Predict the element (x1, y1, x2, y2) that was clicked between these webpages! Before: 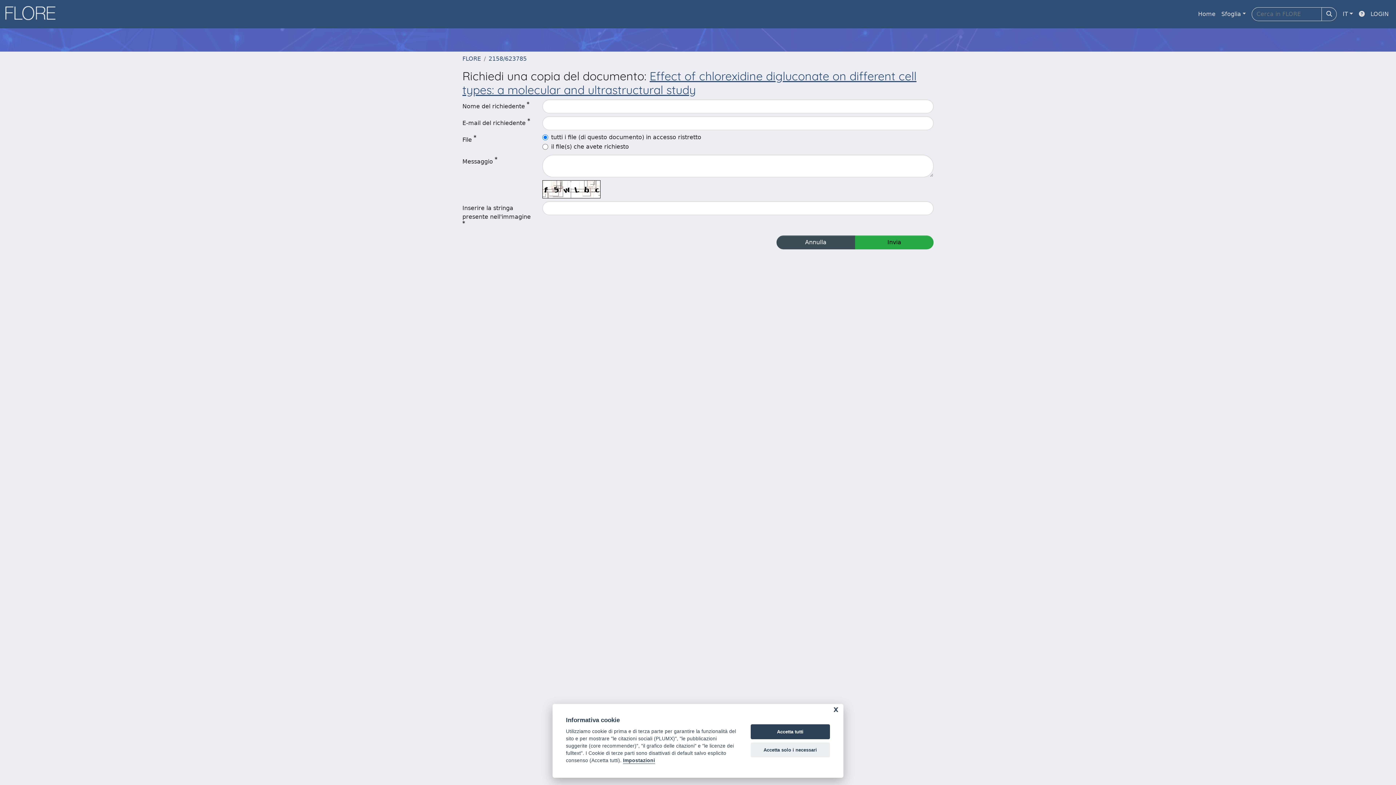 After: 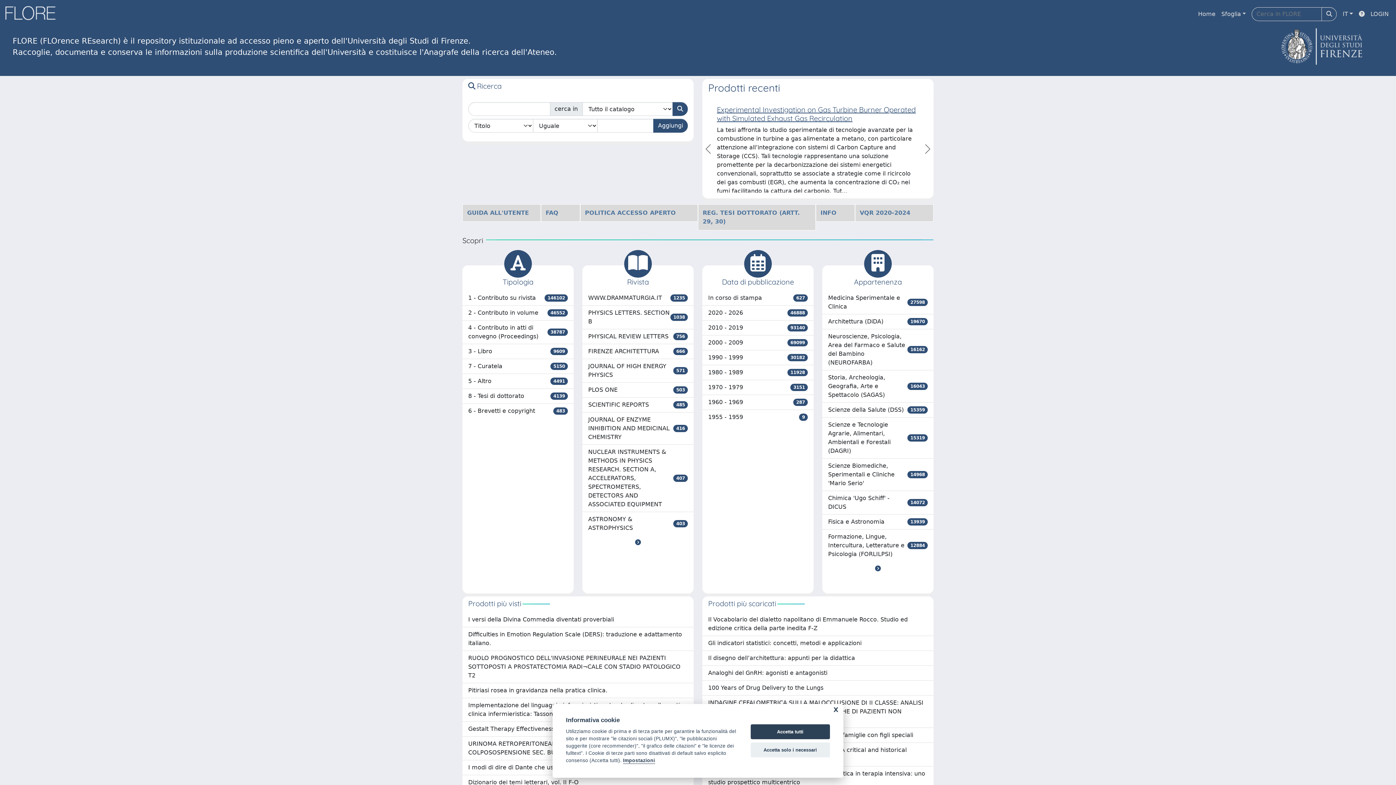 Action: bbox: (1195, 6, 1218, 21) label: Home